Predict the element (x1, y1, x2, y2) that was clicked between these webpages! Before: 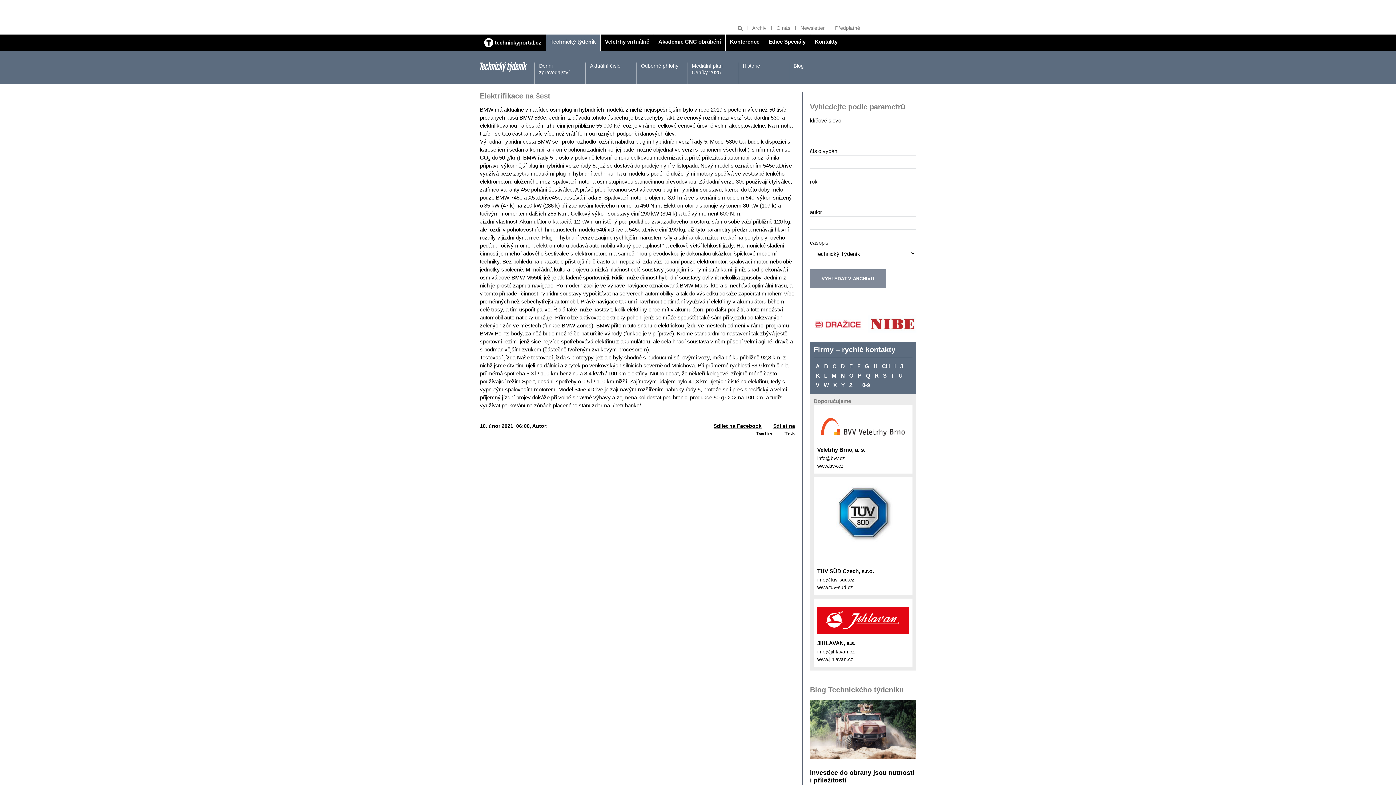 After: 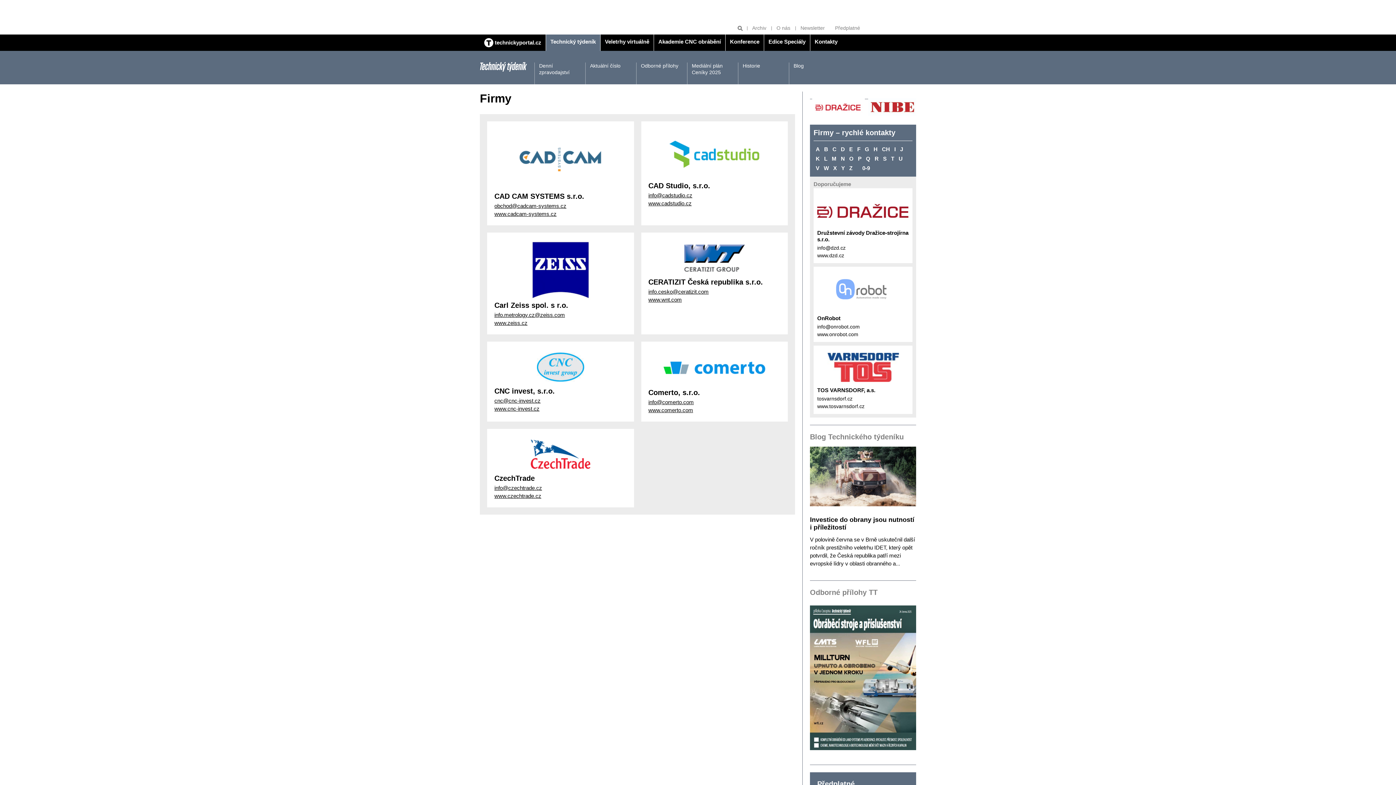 Action: label: C bbox: (830, 361, 838, 371)